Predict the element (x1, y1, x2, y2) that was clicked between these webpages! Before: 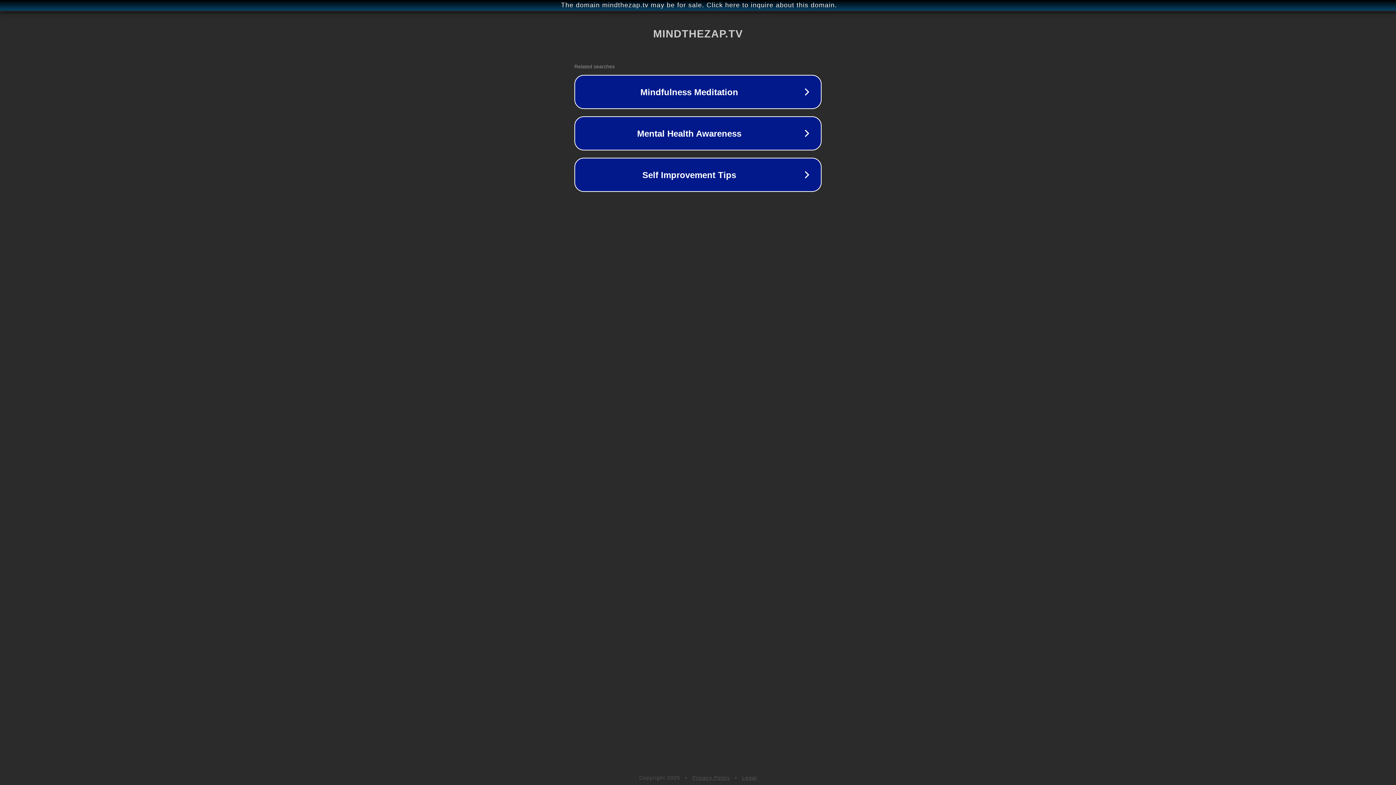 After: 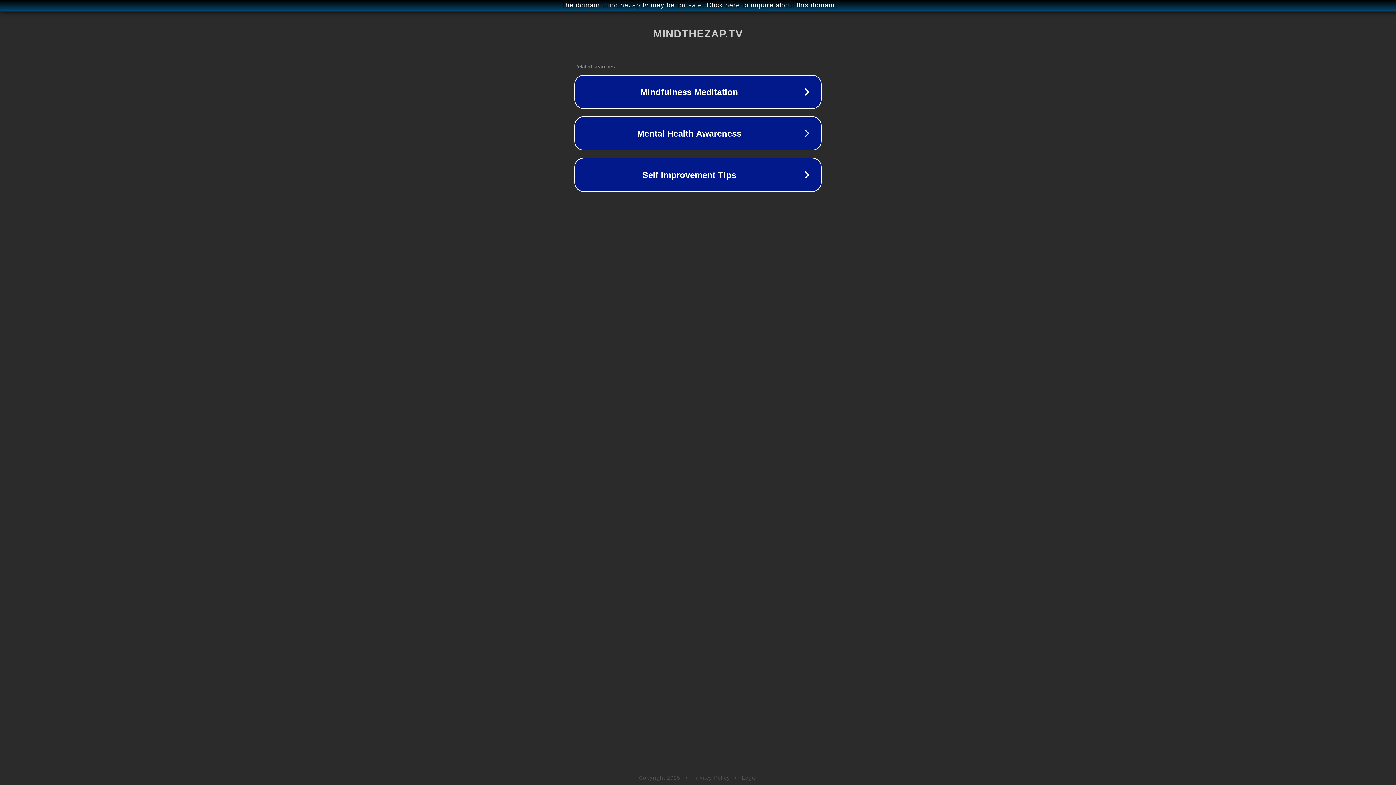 Action: bbox: (692, 775, 730, 781) label: Privacy Policy